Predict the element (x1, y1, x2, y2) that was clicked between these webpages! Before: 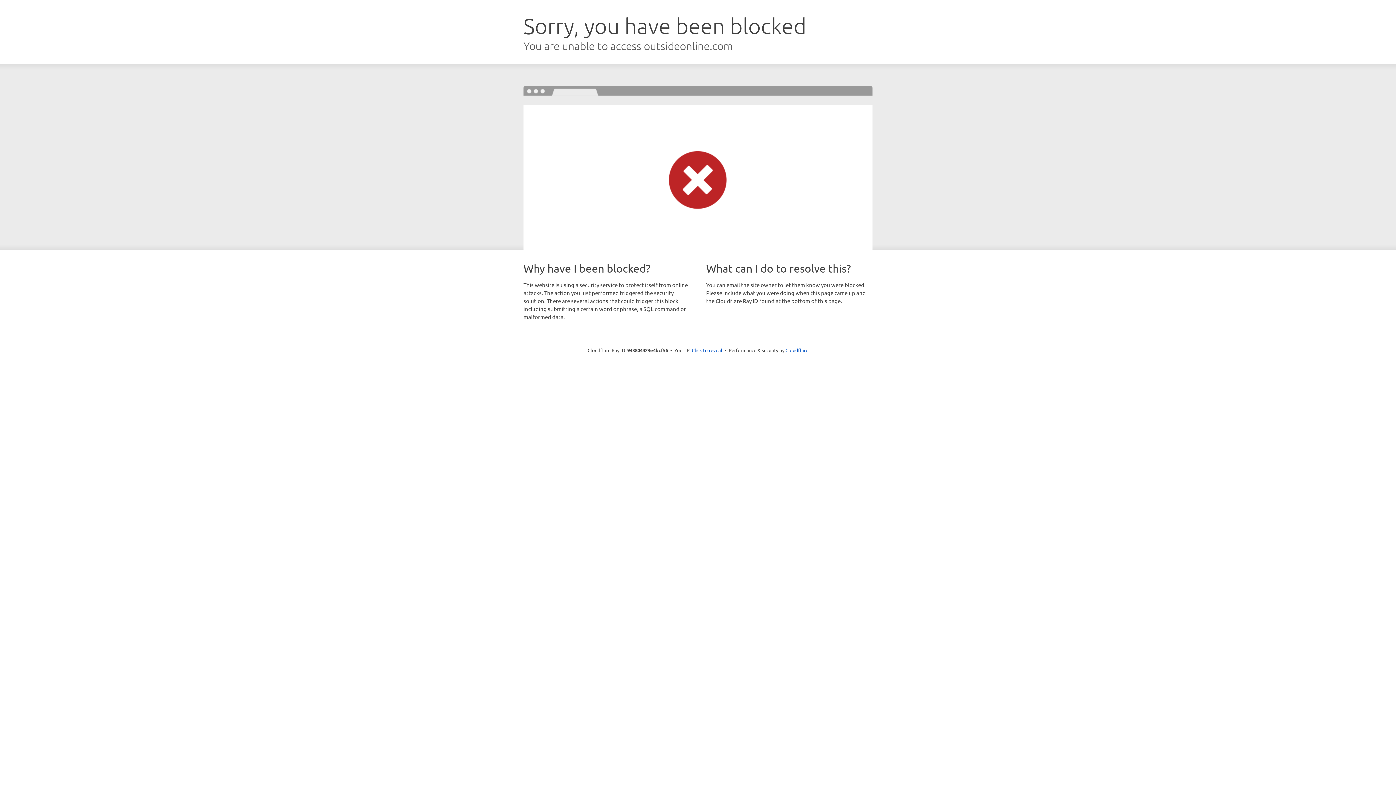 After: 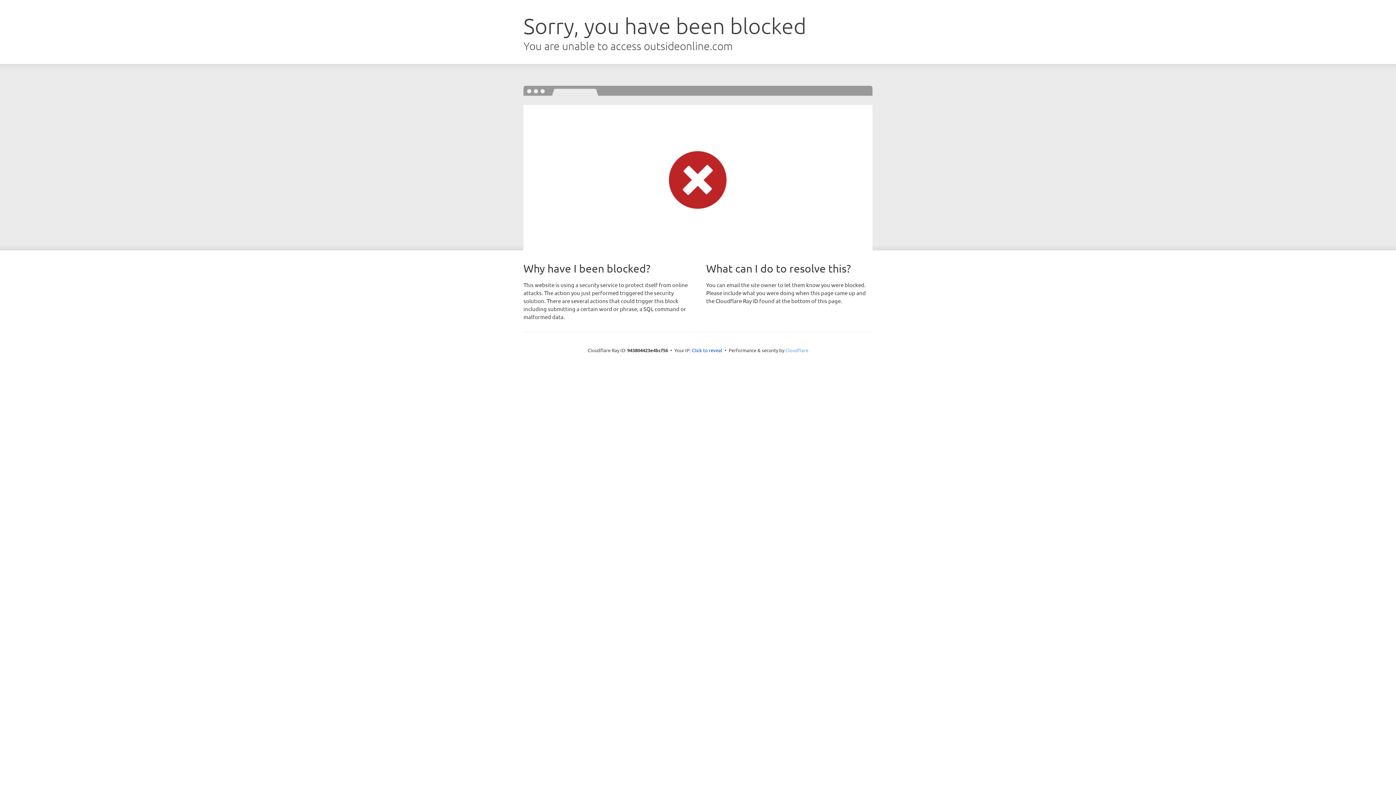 Action: label: Cloudflare bbox: (785, 347, 808, 353)